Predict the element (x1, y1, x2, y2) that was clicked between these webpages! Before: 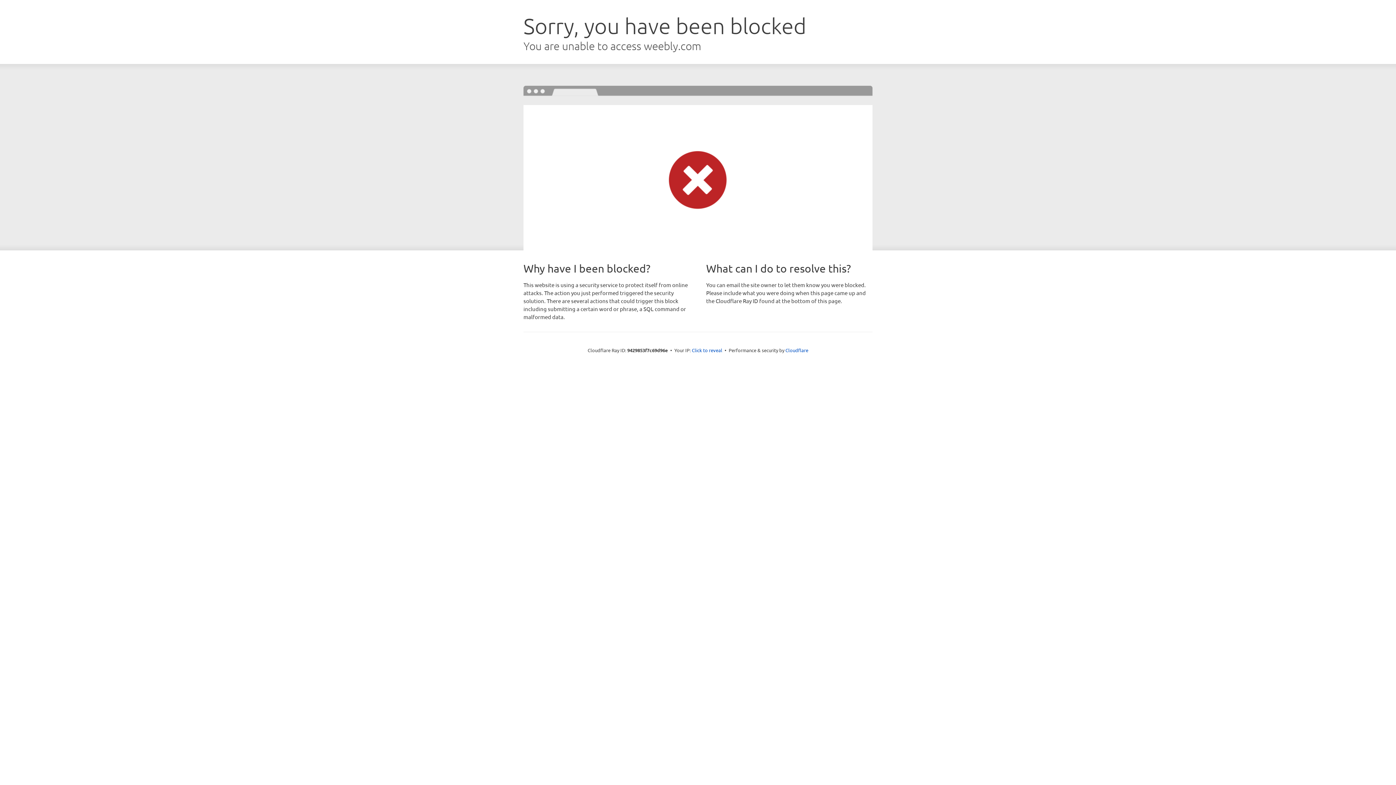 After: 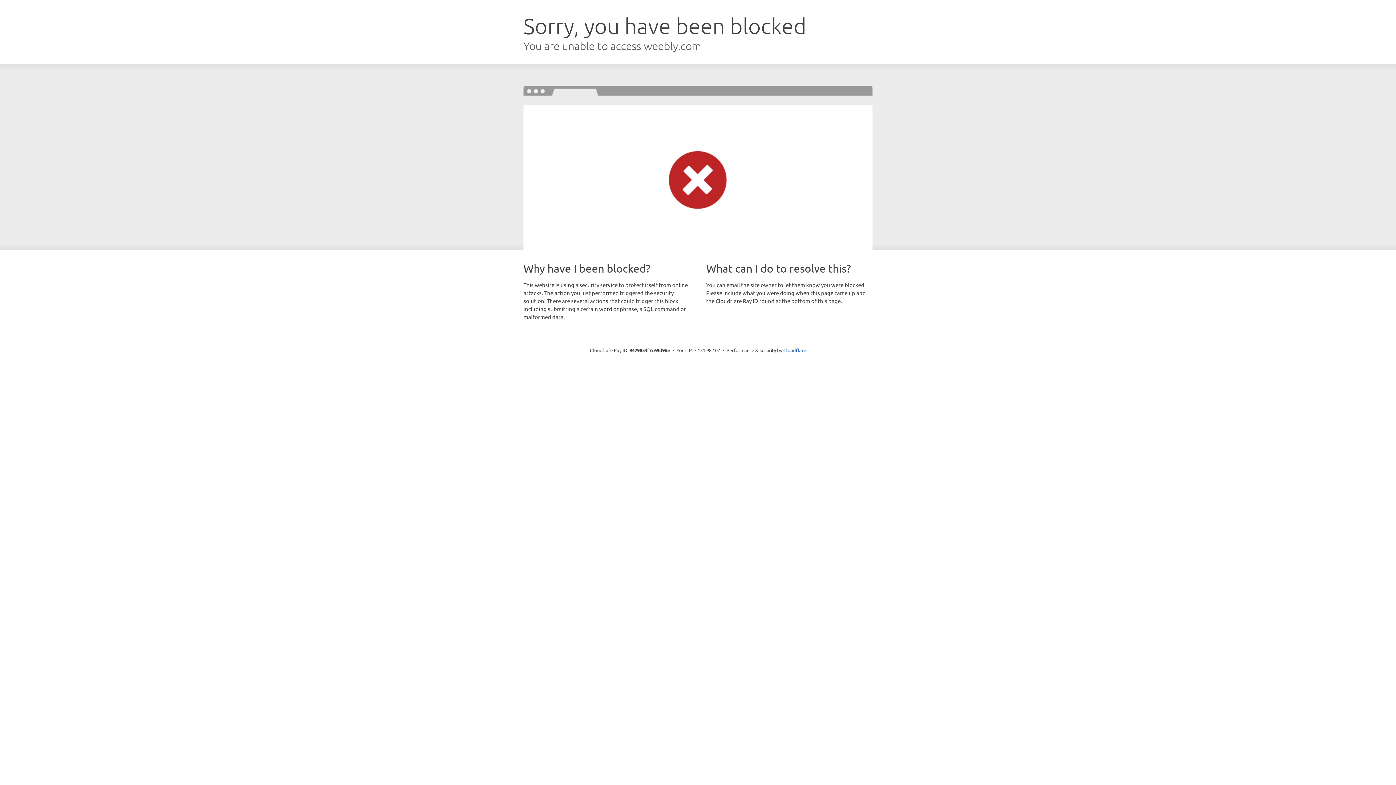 Action: label: Click to reveal bbox: (692, 346, 722, 353)